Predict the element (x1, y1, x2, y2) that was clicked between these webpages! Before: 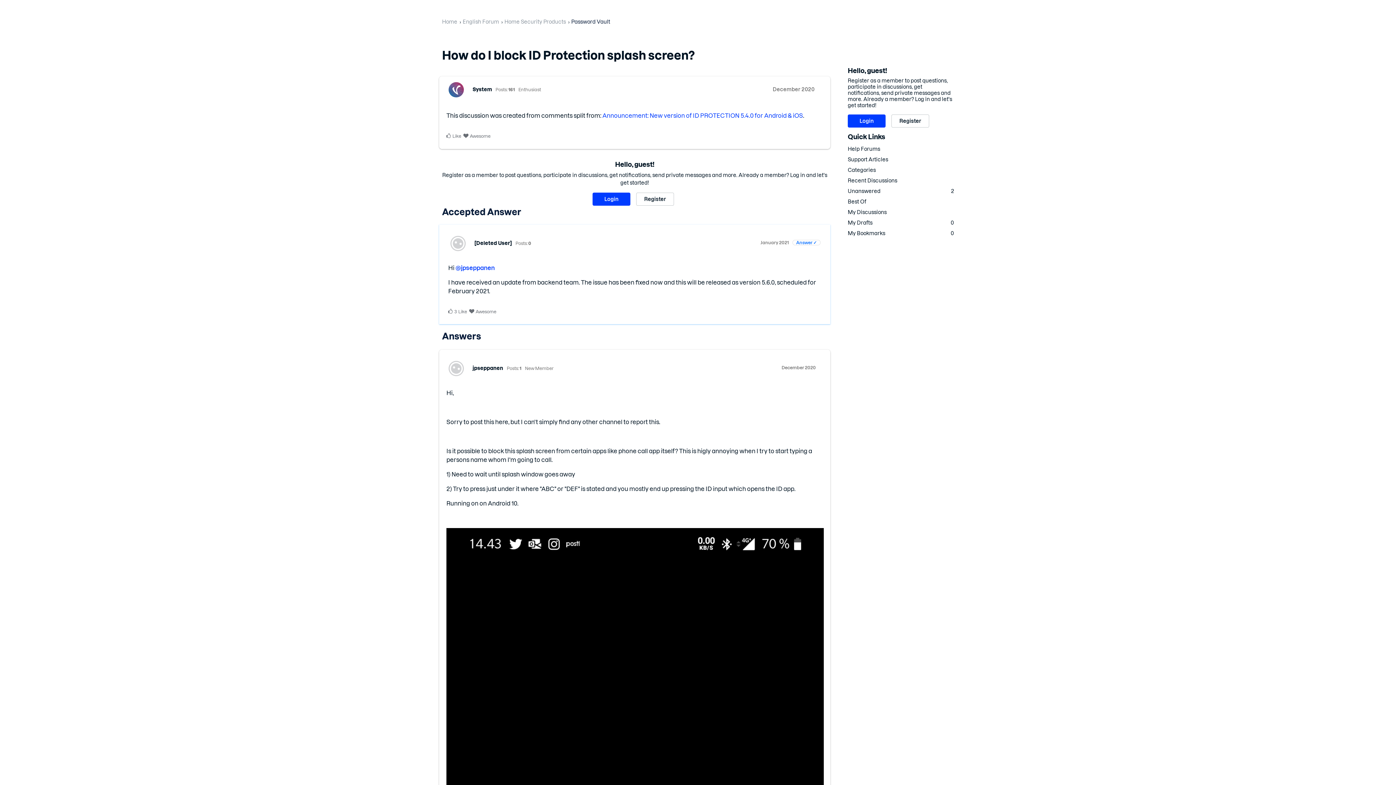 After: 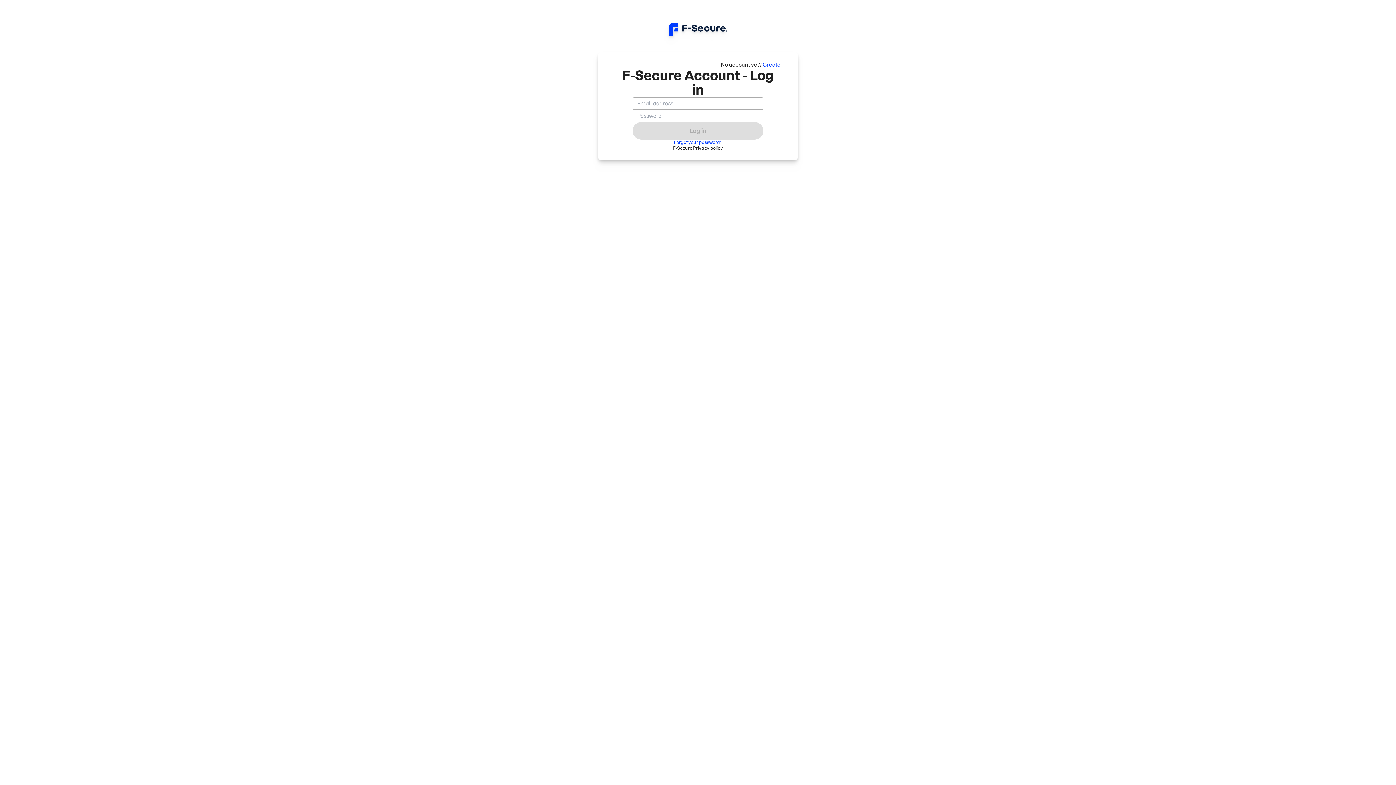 Action: bbox: (592, 192, 630, 205) label: Login